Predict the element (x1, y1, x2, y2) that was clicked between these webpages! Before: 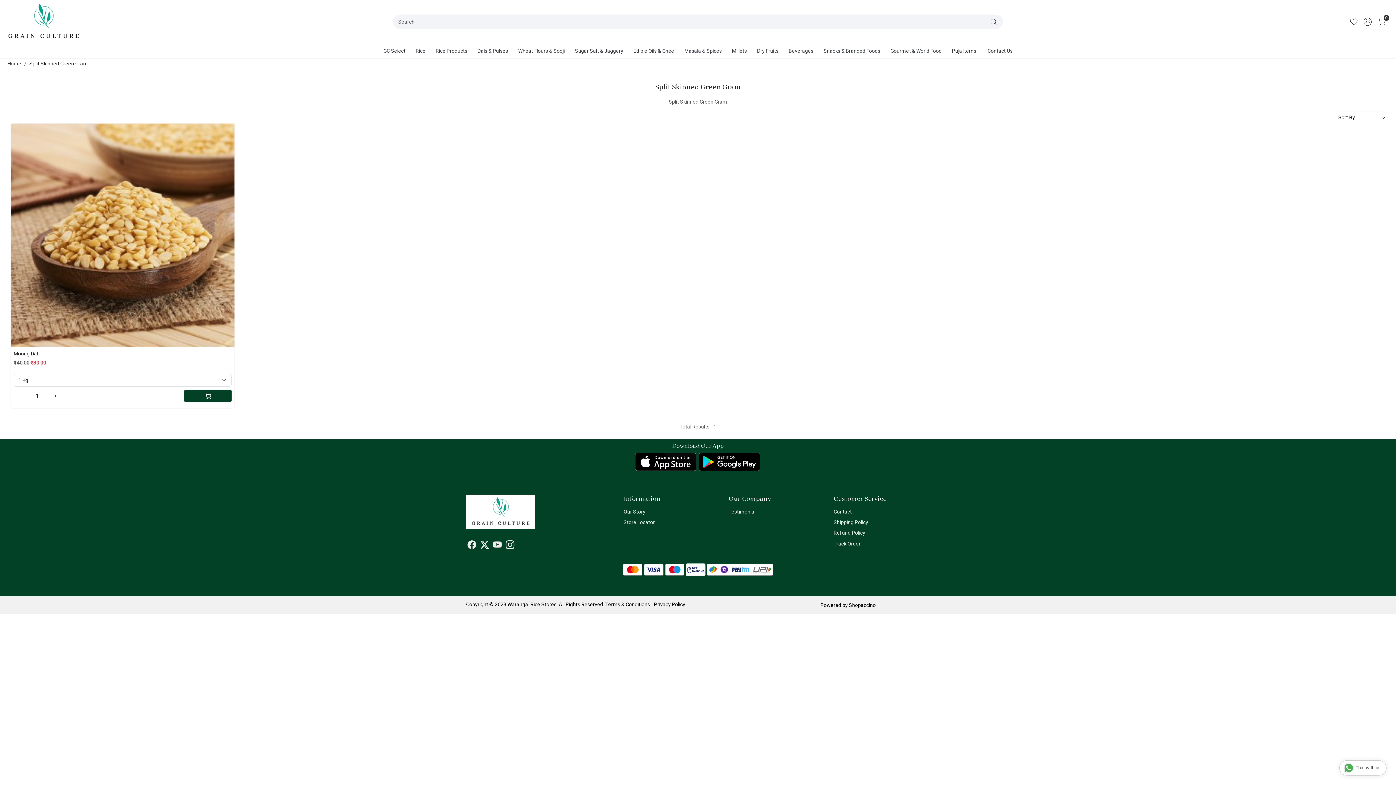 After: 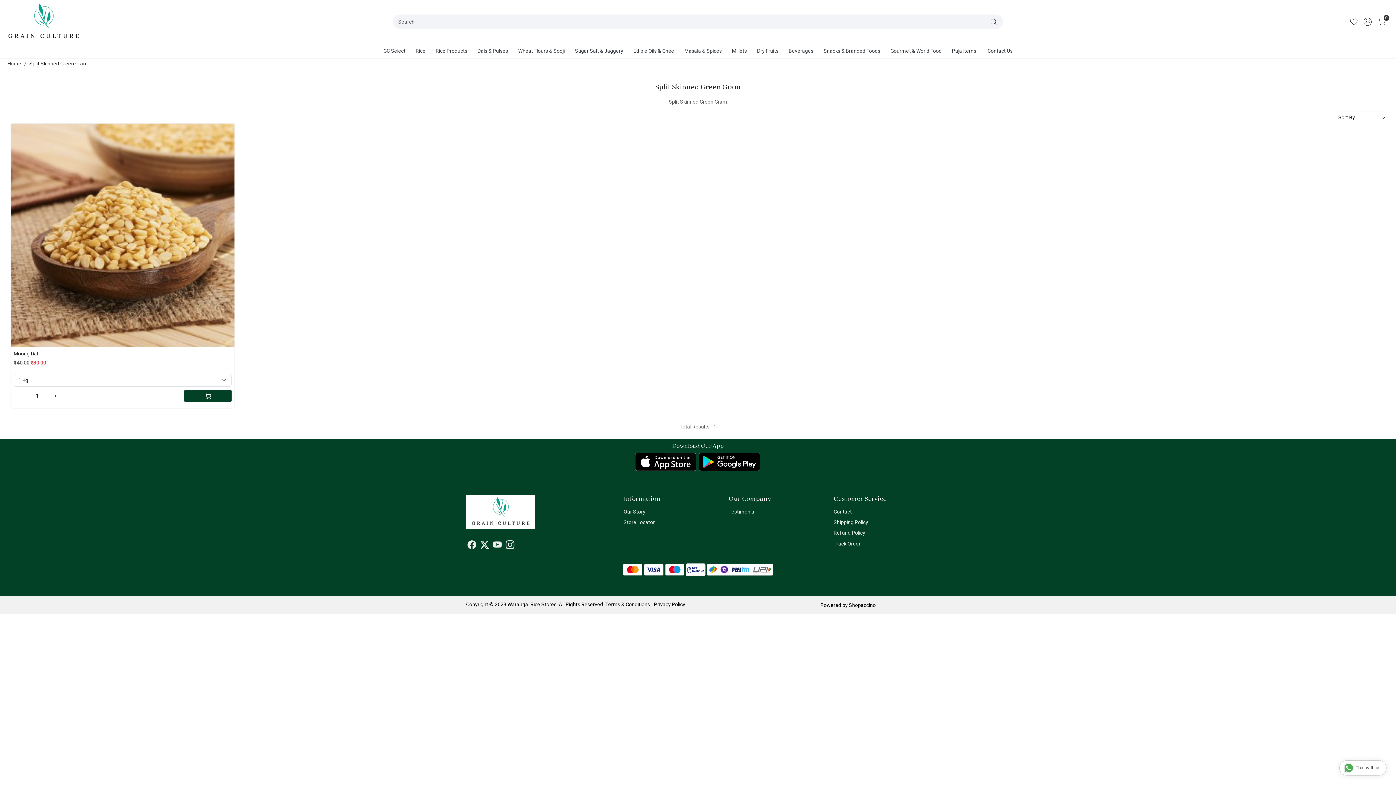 Action: bbox: (634, 453, 696, 471)